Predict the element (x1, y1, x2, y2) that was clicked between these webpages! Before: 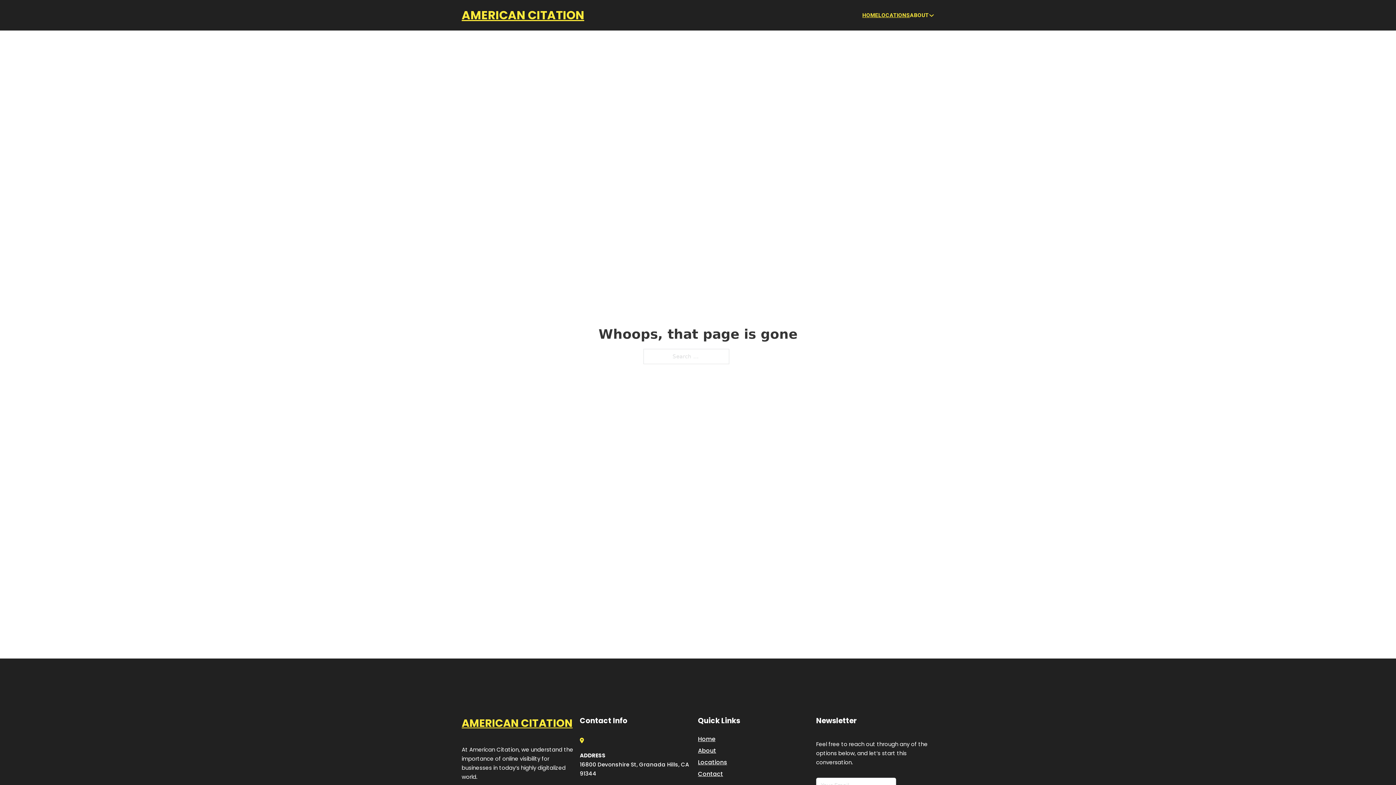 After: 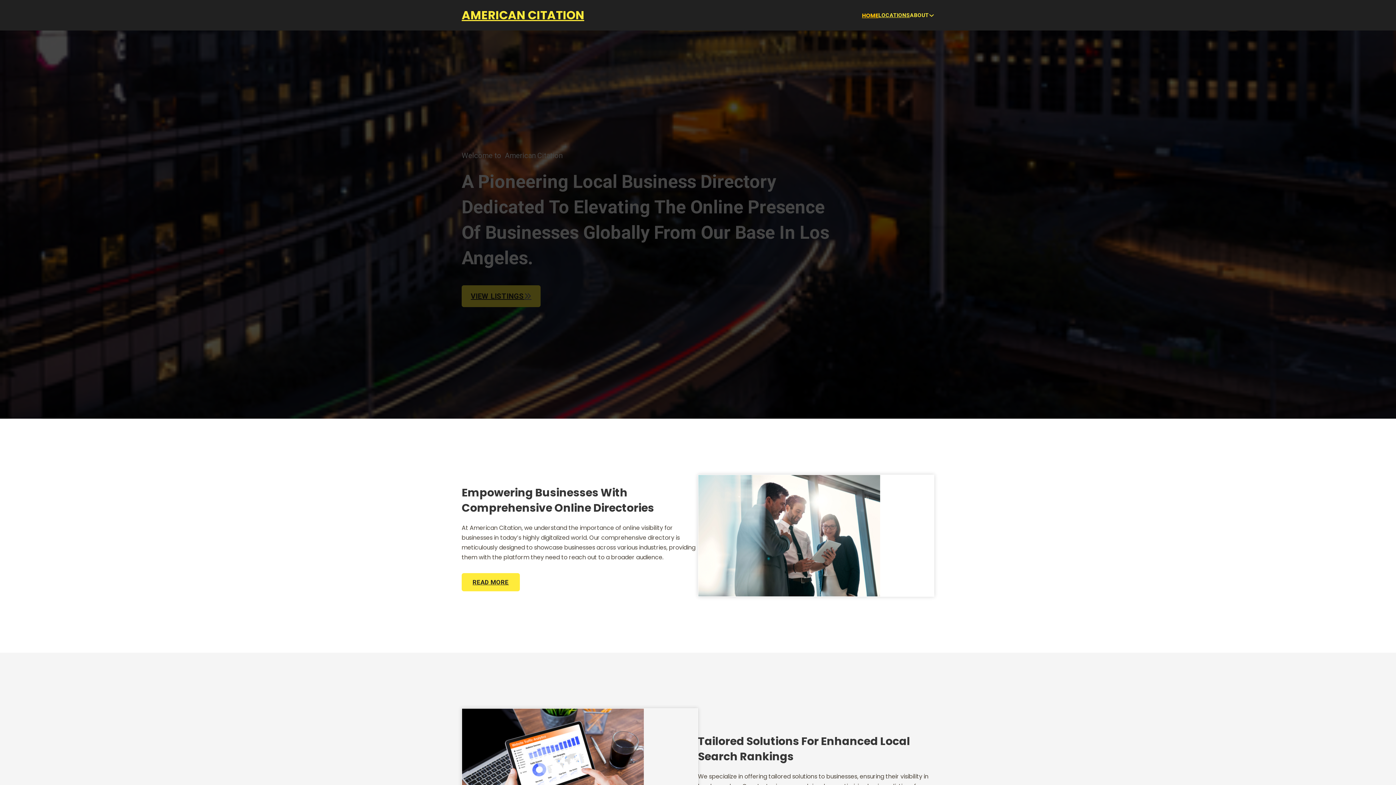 Action: label: Home bbox: (698, 734, 715, 744)